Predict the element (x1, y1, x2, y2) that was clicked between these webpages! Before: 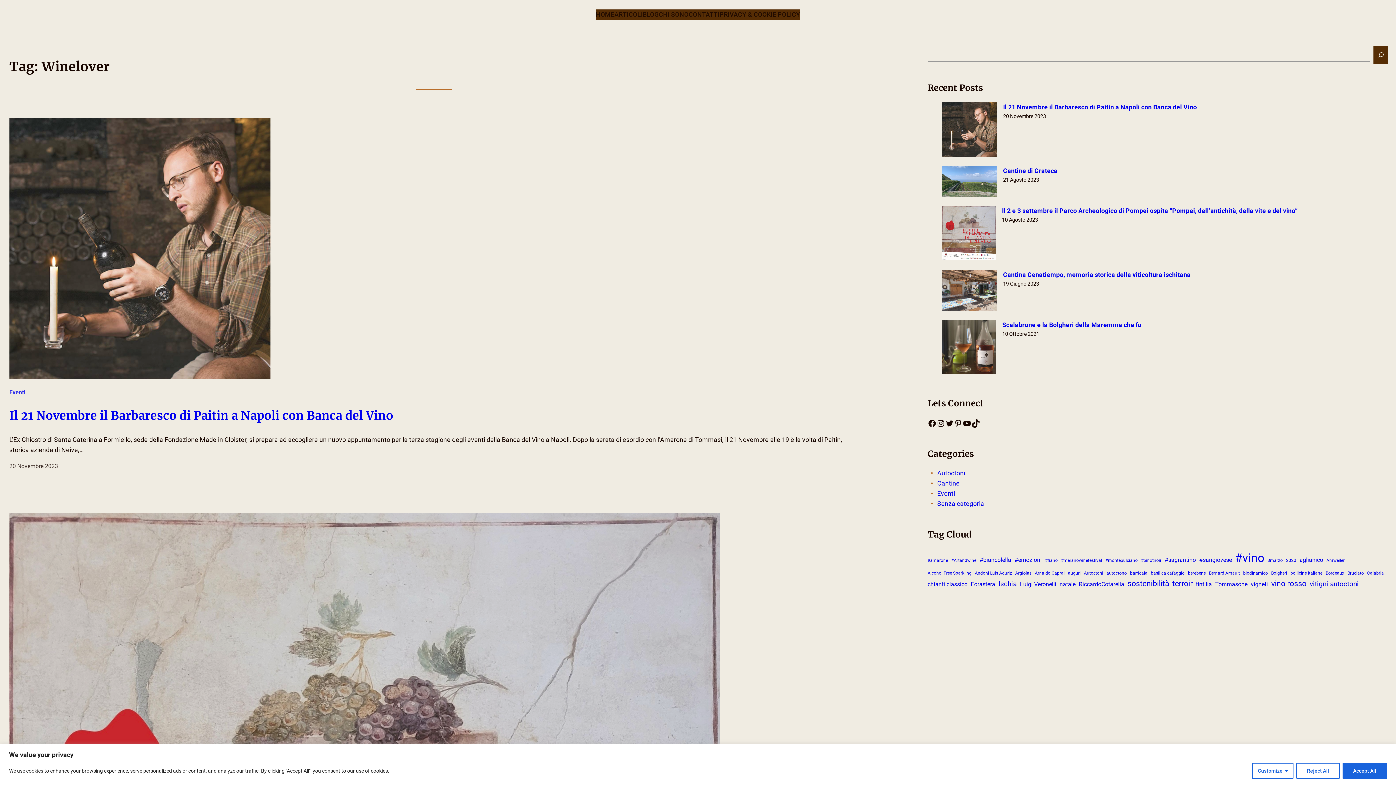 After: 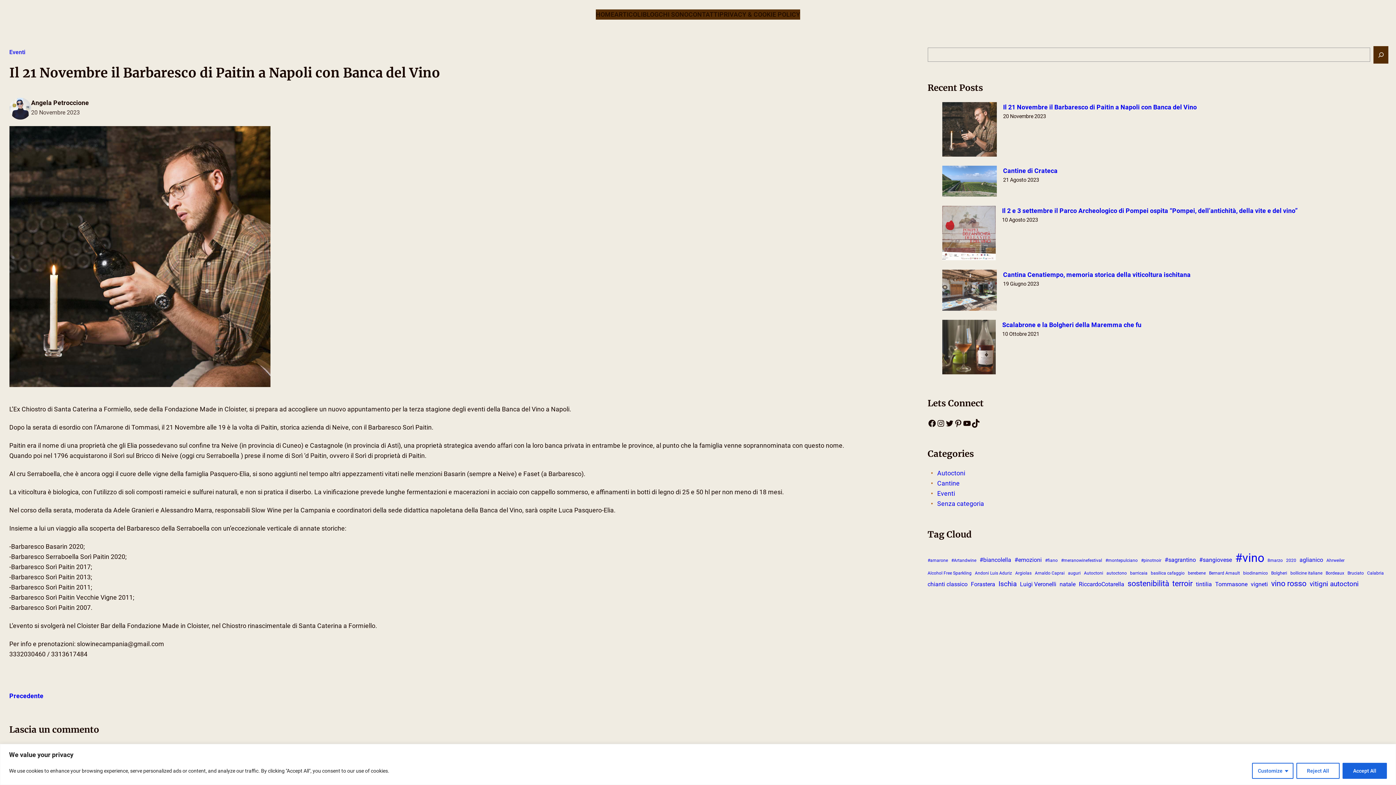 Action: label: Il 21 Novembre il Barbaresco di Paitin a Napoli con Banca del Vino bbox: (9, 408, 393, 423)